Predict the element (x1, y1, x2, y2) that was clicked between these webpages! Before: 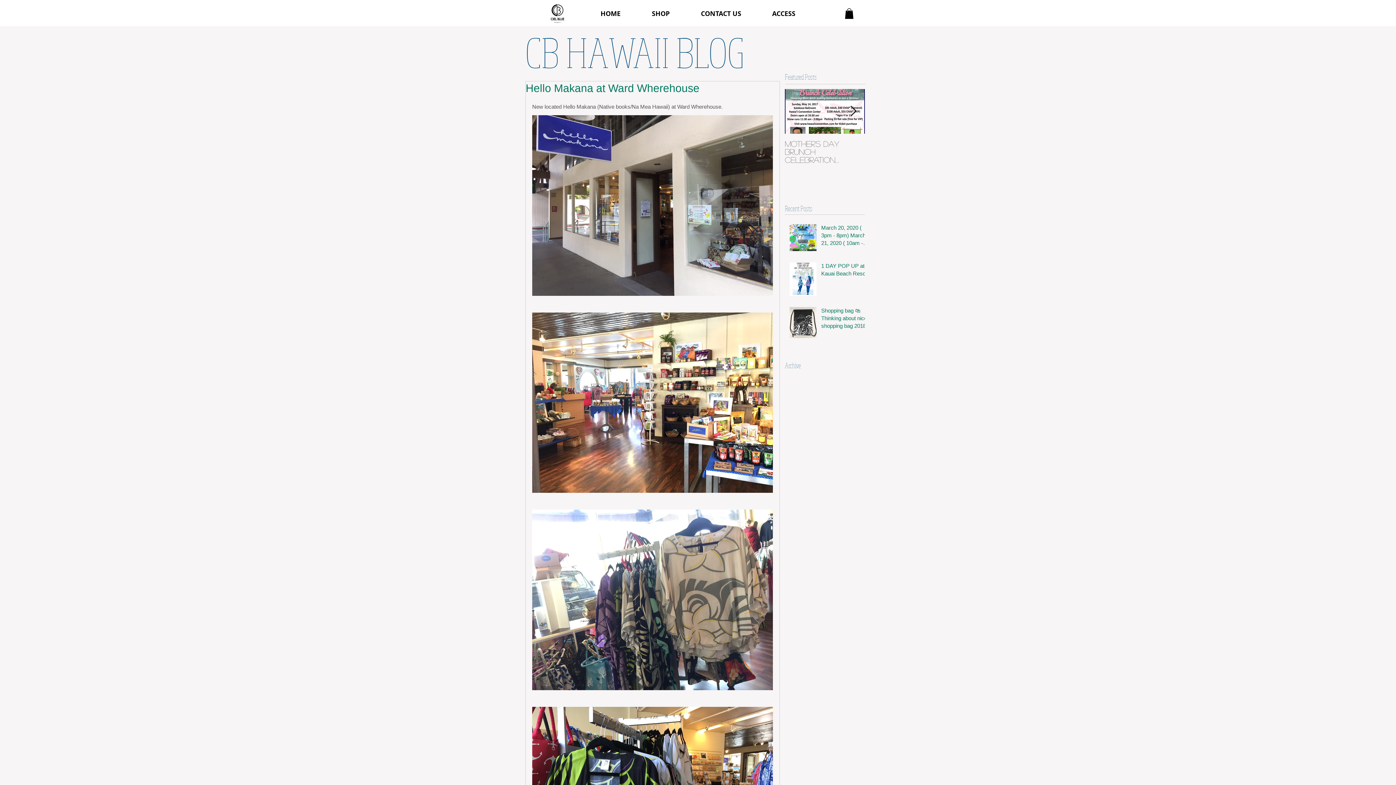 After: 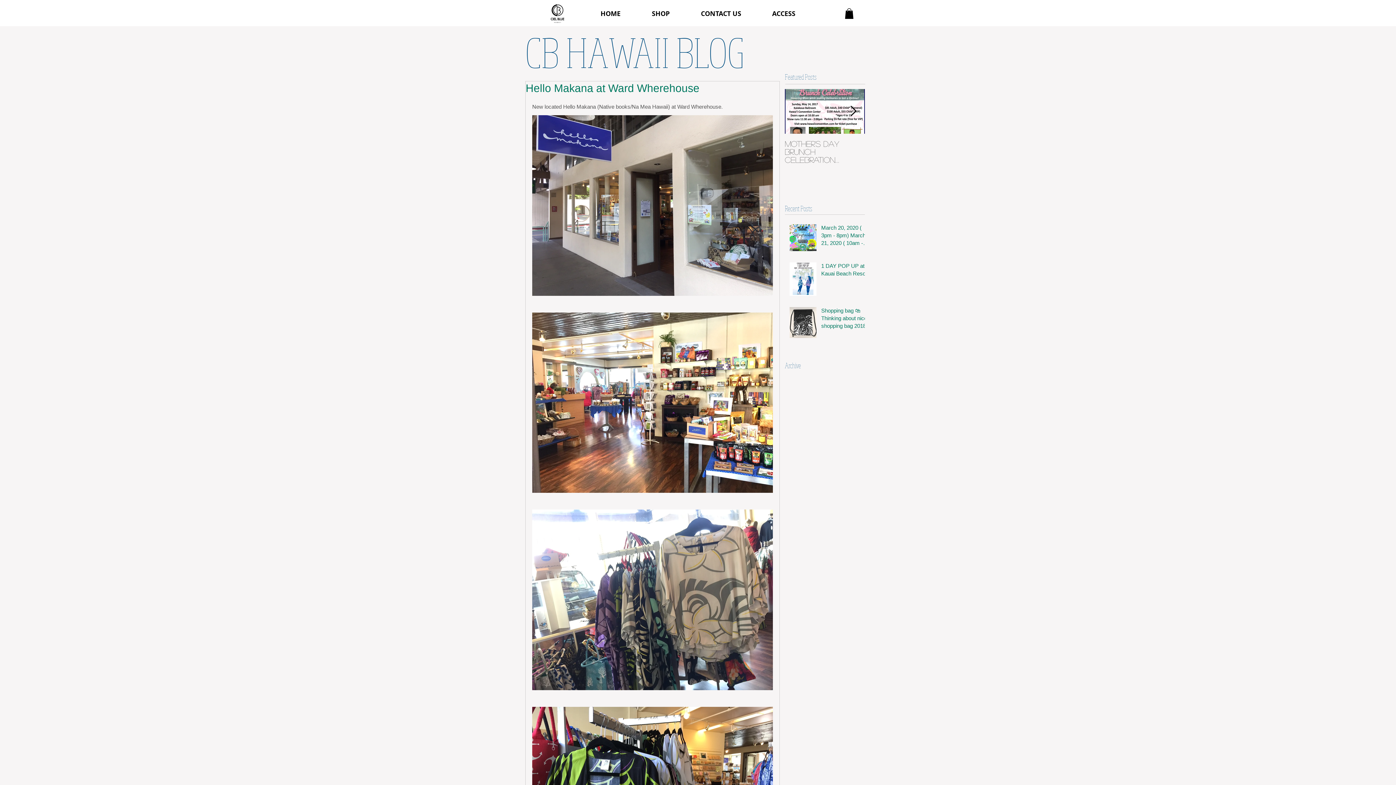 Action: bbox: (850, 105, 856, 117) label: Next Item